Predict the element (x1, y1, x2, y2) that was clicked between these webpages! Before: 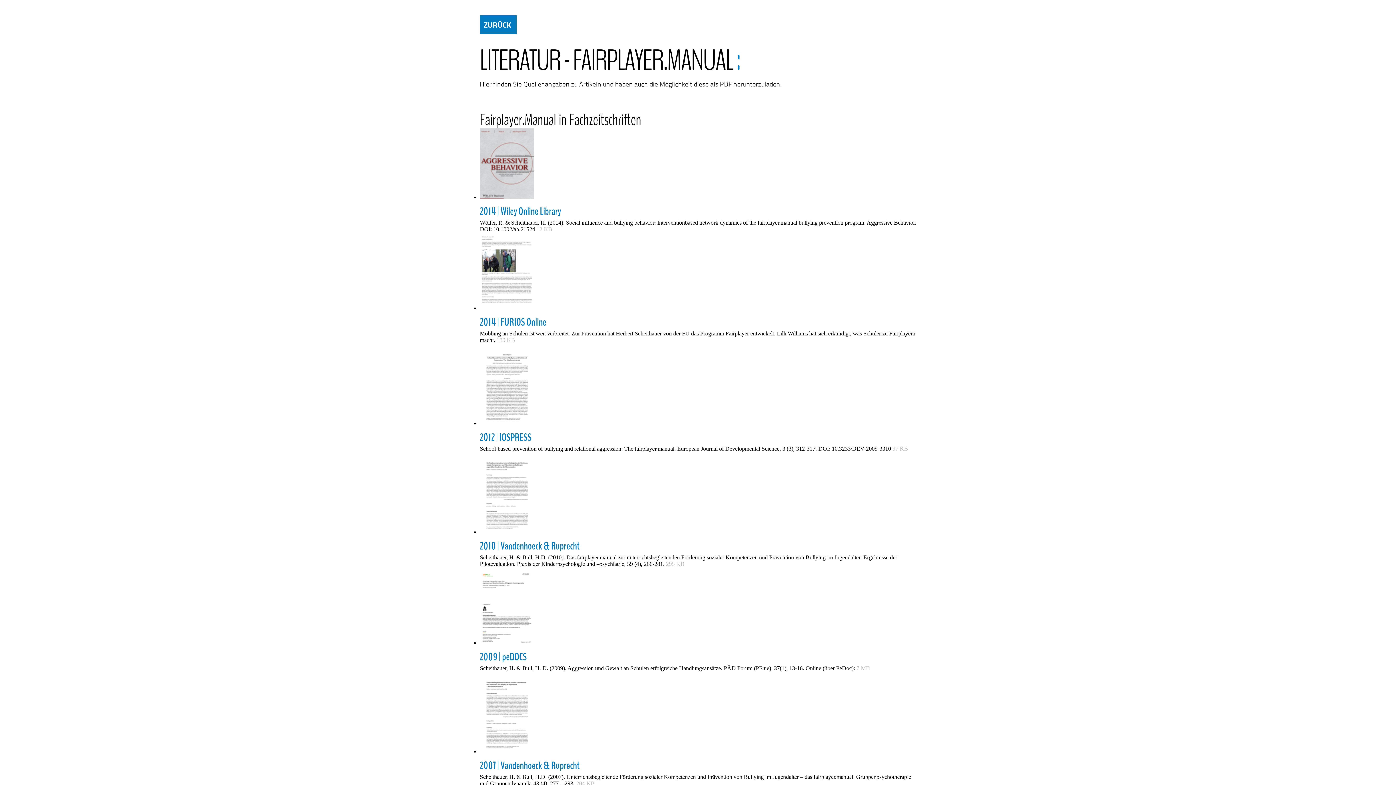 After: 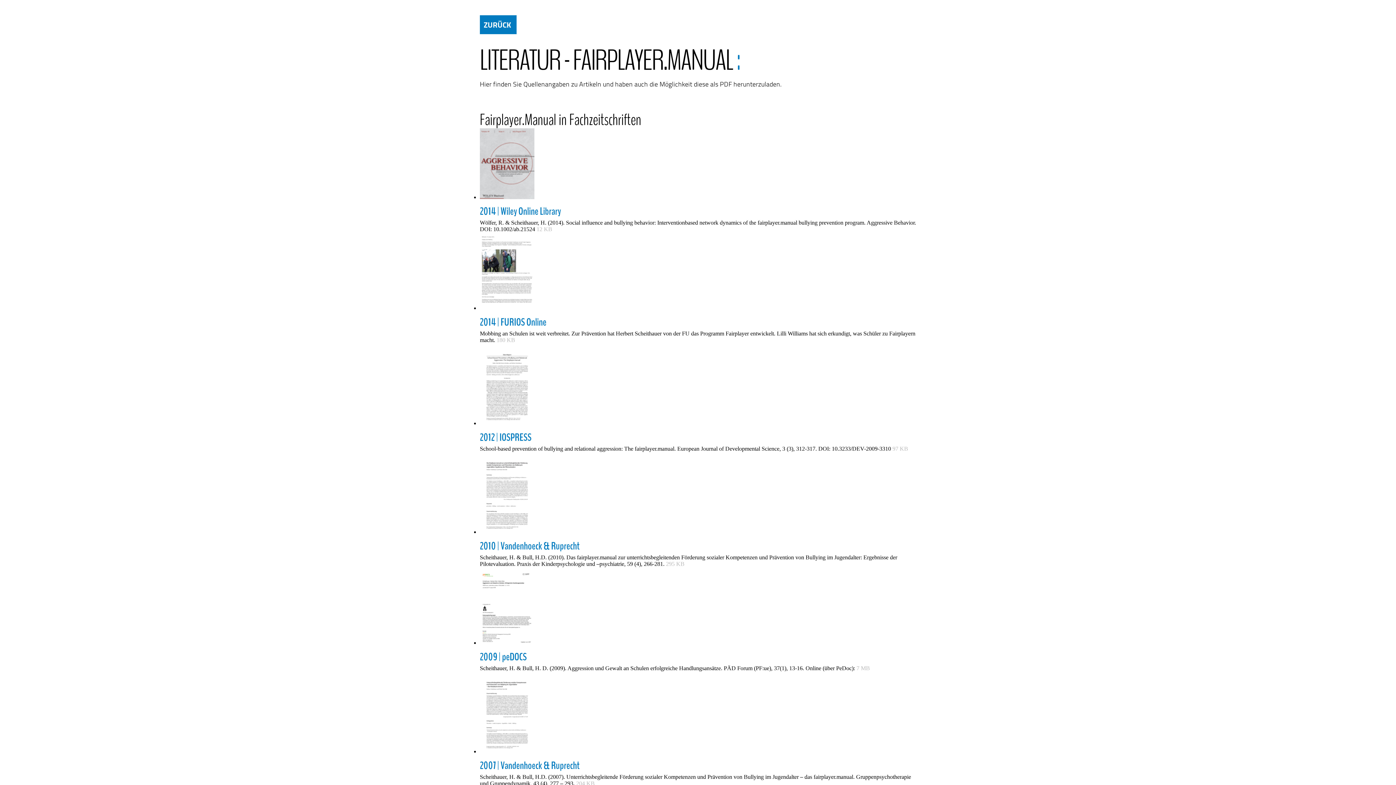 Action: bbox: (480, 343, 916, 430)